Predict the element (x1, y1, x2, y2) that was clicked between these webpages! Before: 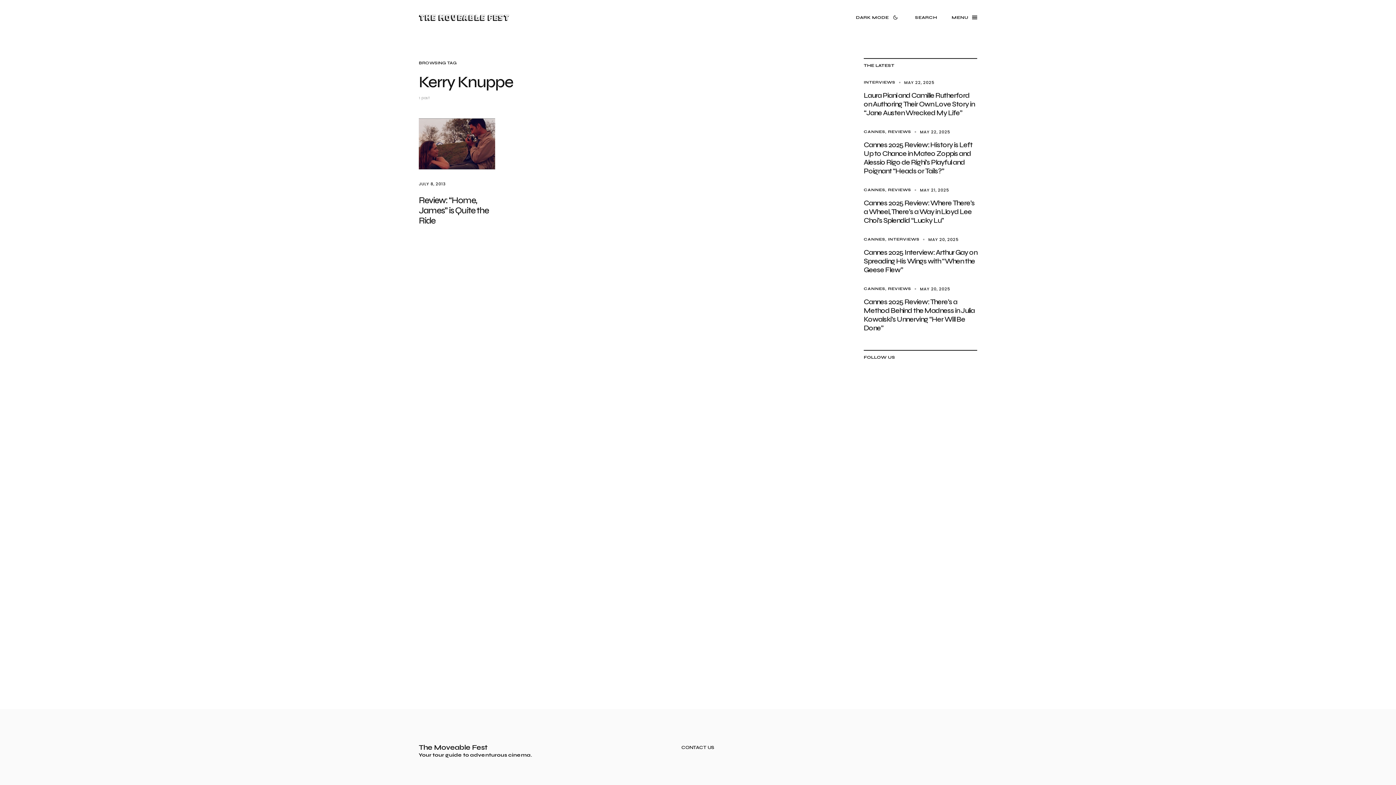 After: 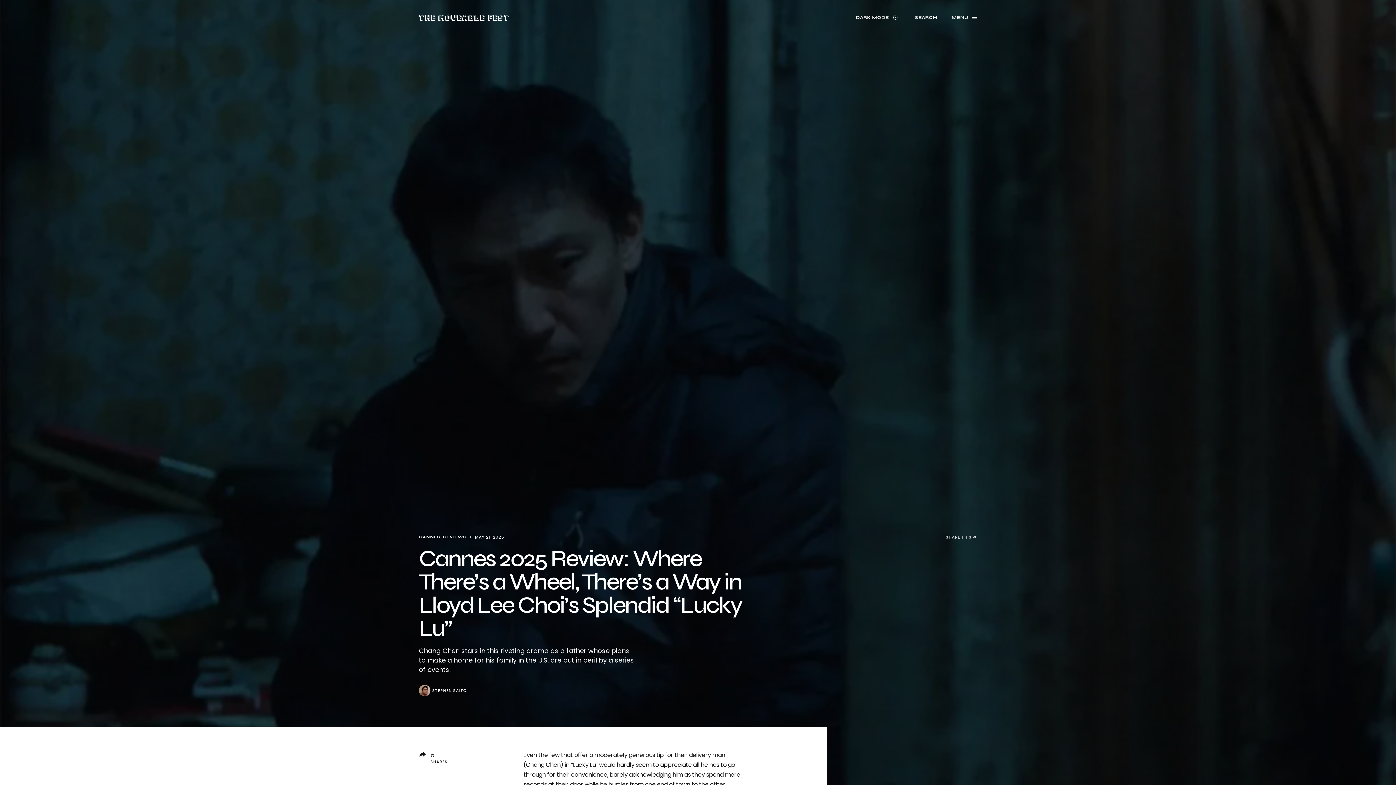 Action: label: Cannes 2025 Review: Where There’s a Wheel, There’s a Way in Lloyd Lee Choi’s Splendid “Lucky Lu” bbox: (864, 198, 974, 225)